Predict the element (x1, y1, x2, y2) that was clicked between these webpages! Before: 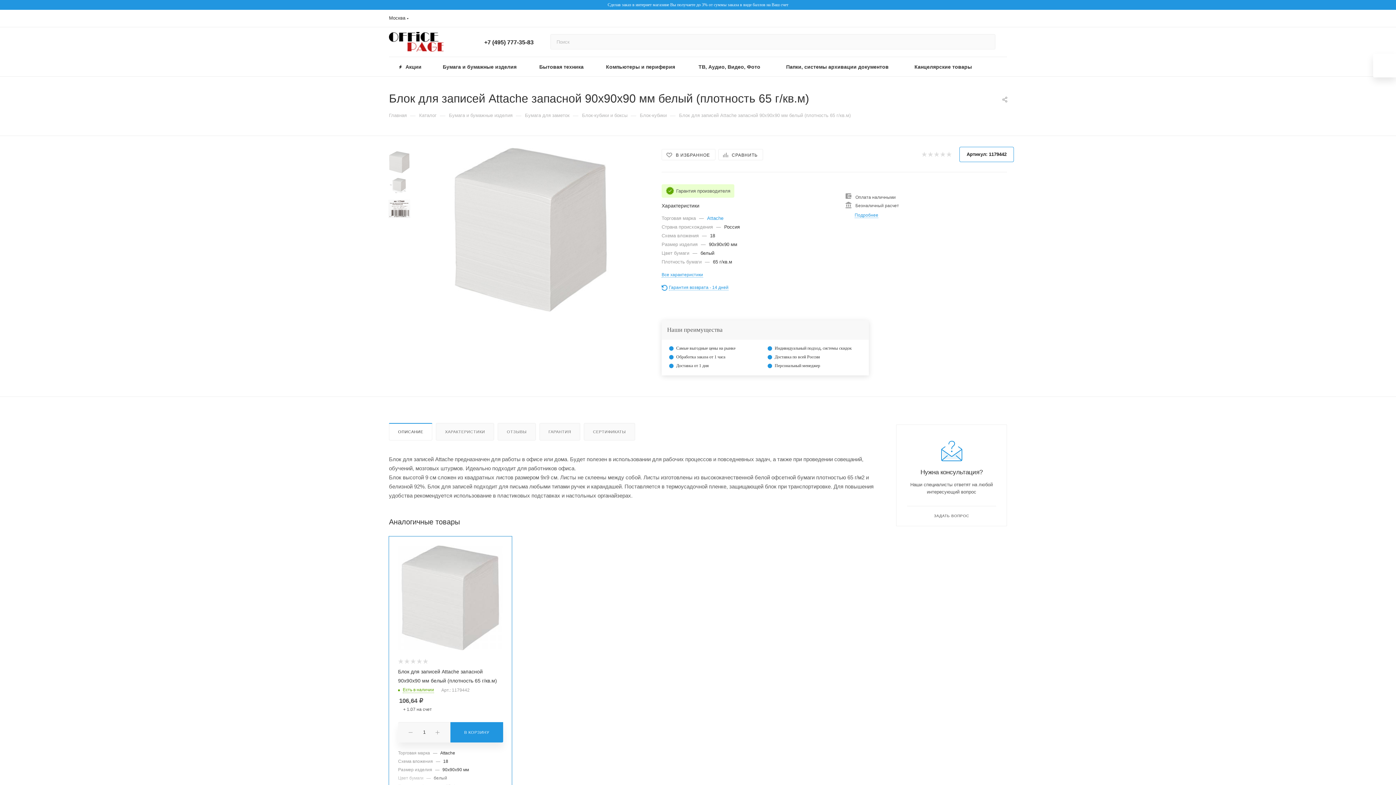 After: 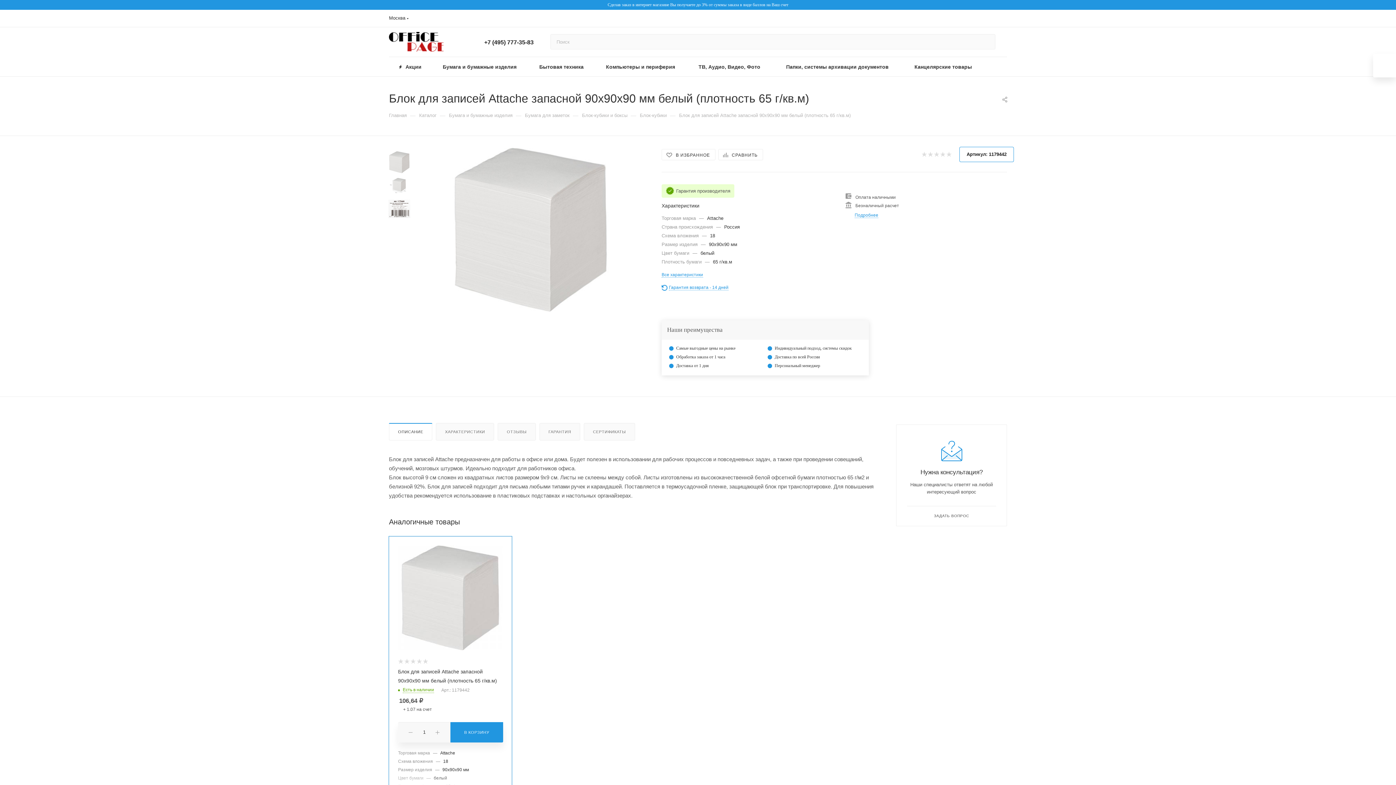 Action: bbox: (707, 215, 723, 221) label: Attache